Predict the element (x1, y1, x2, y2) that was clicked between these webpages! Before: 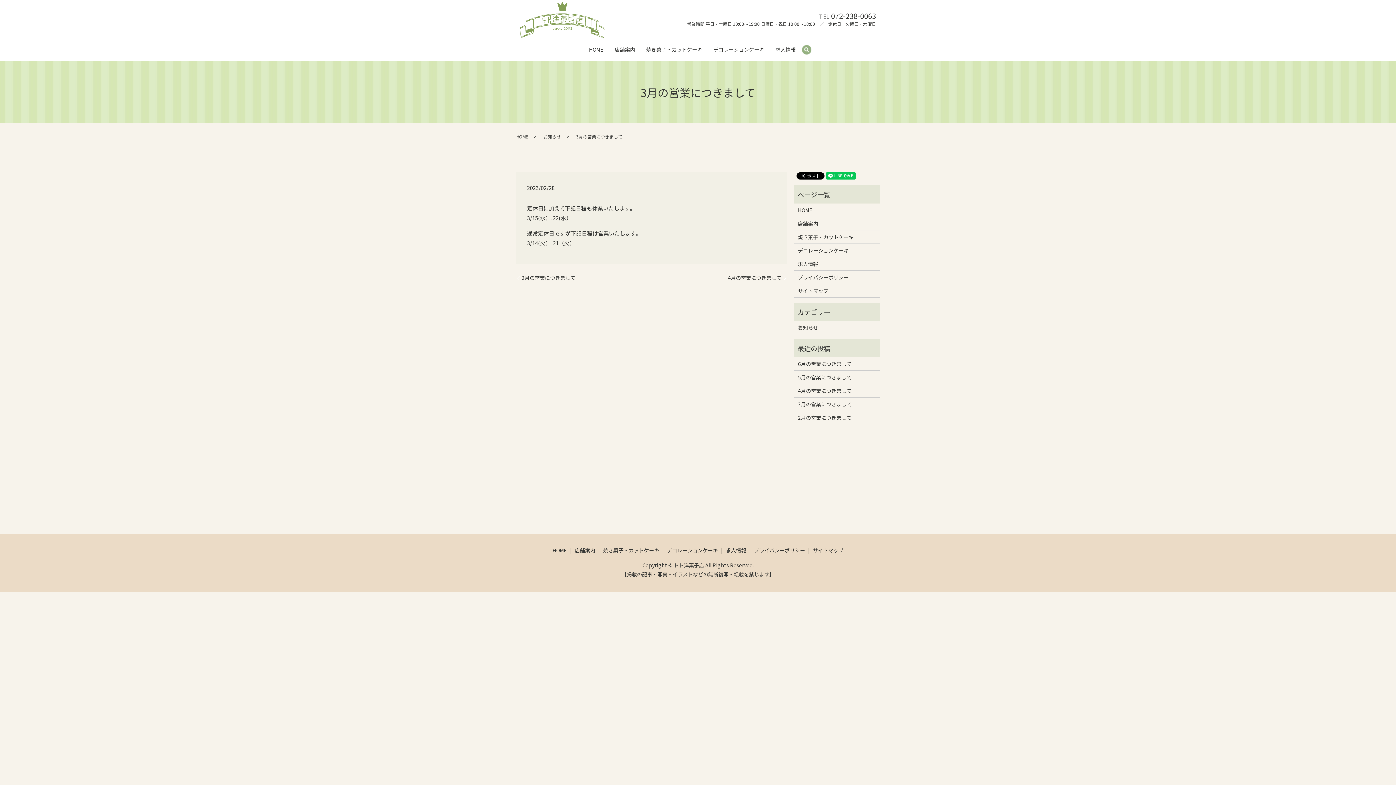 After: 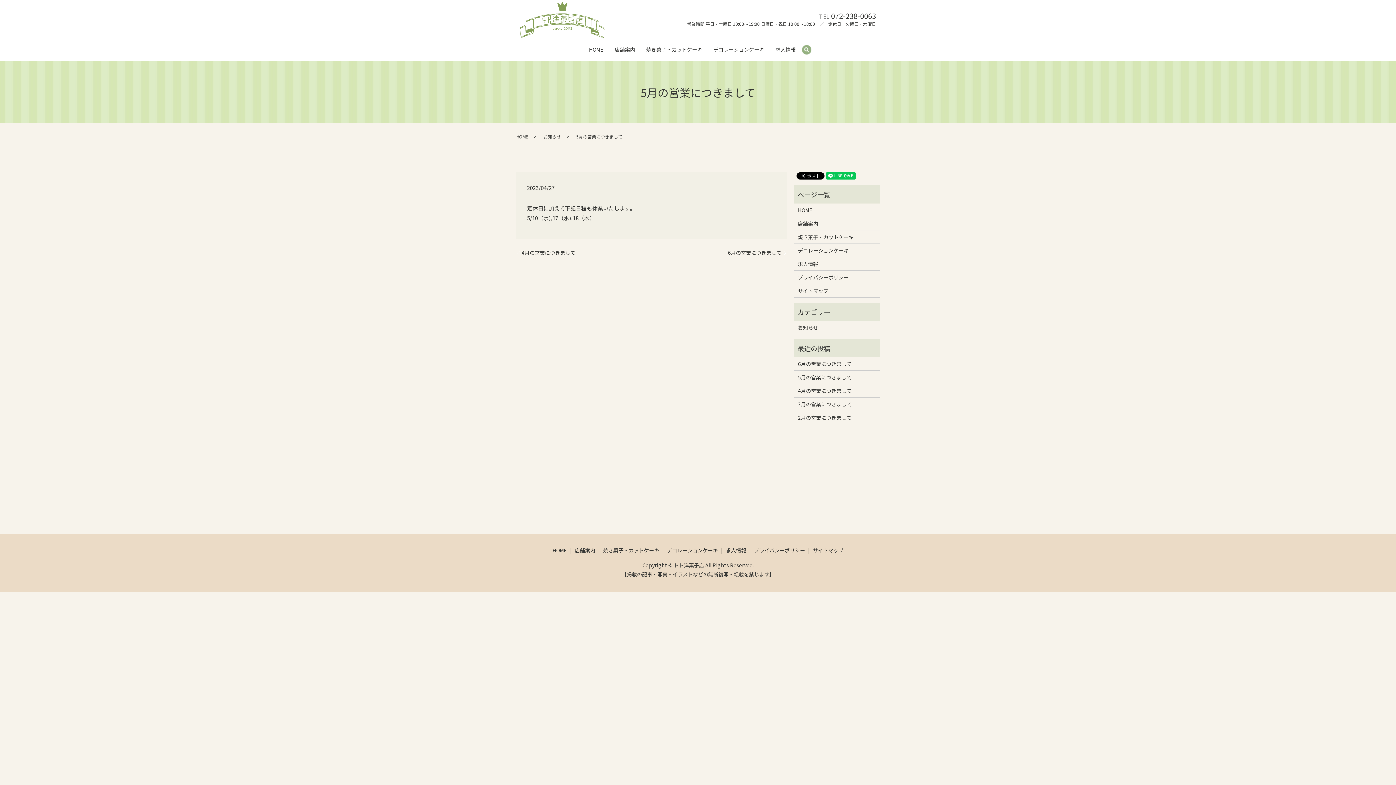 Action: label: 5月の営業につきまして bbox: (798, 373, 876, 381)